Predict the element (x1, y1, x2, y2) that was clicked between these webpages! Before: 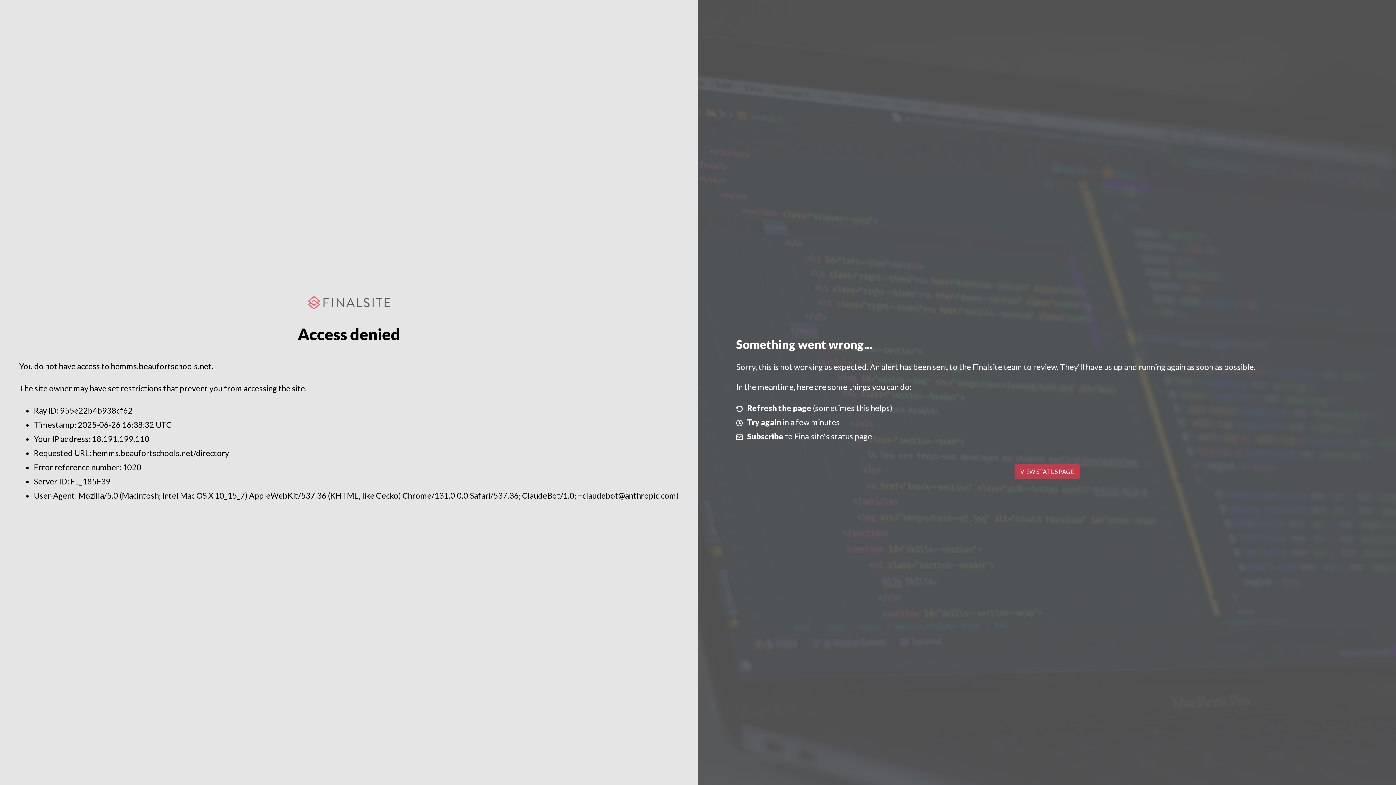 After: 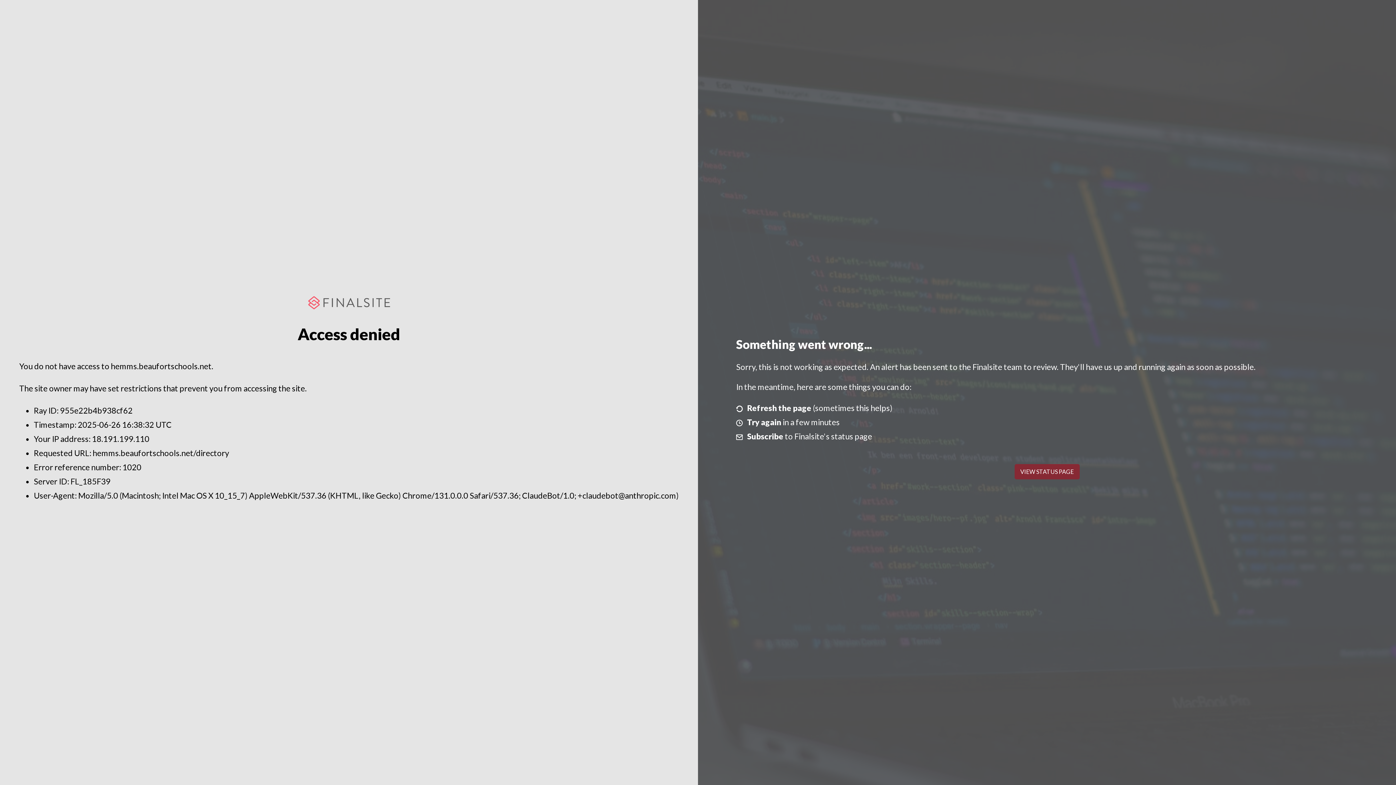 Action: bbox: (1014, 464, 1079, 479) label: VIEW STATUS PAGE